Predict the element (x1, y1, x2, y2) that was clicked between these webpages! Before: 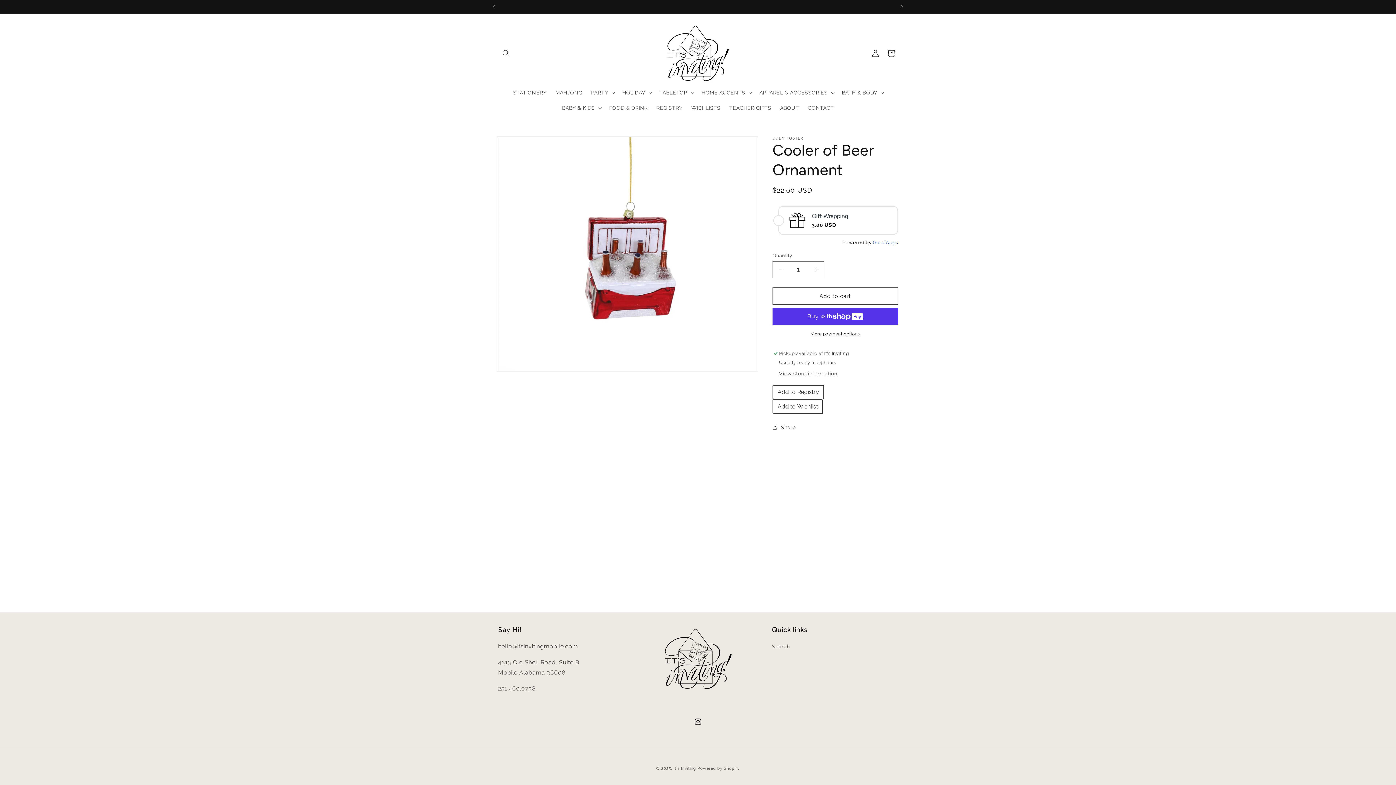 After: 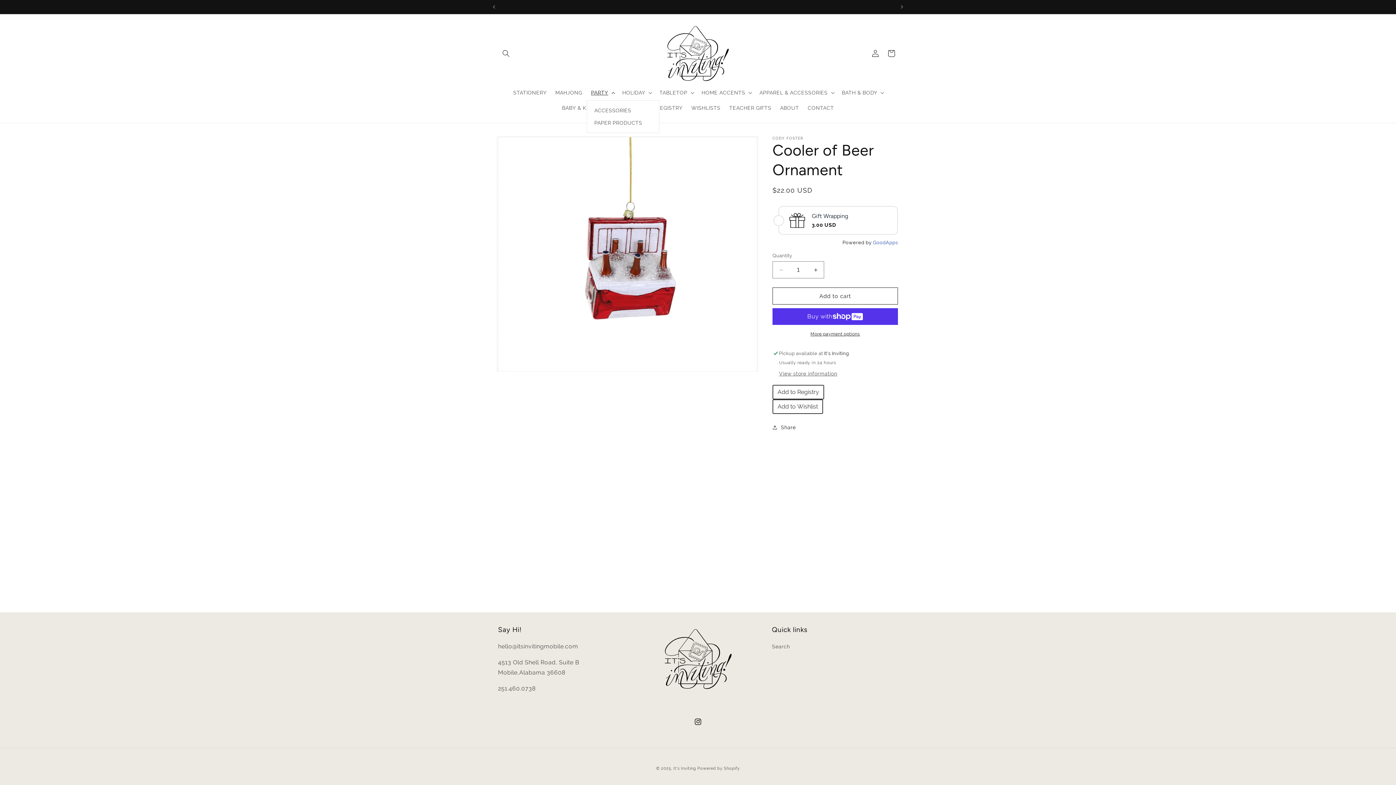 Action: label: PARTY bbox: (586, 85, 618, 100)